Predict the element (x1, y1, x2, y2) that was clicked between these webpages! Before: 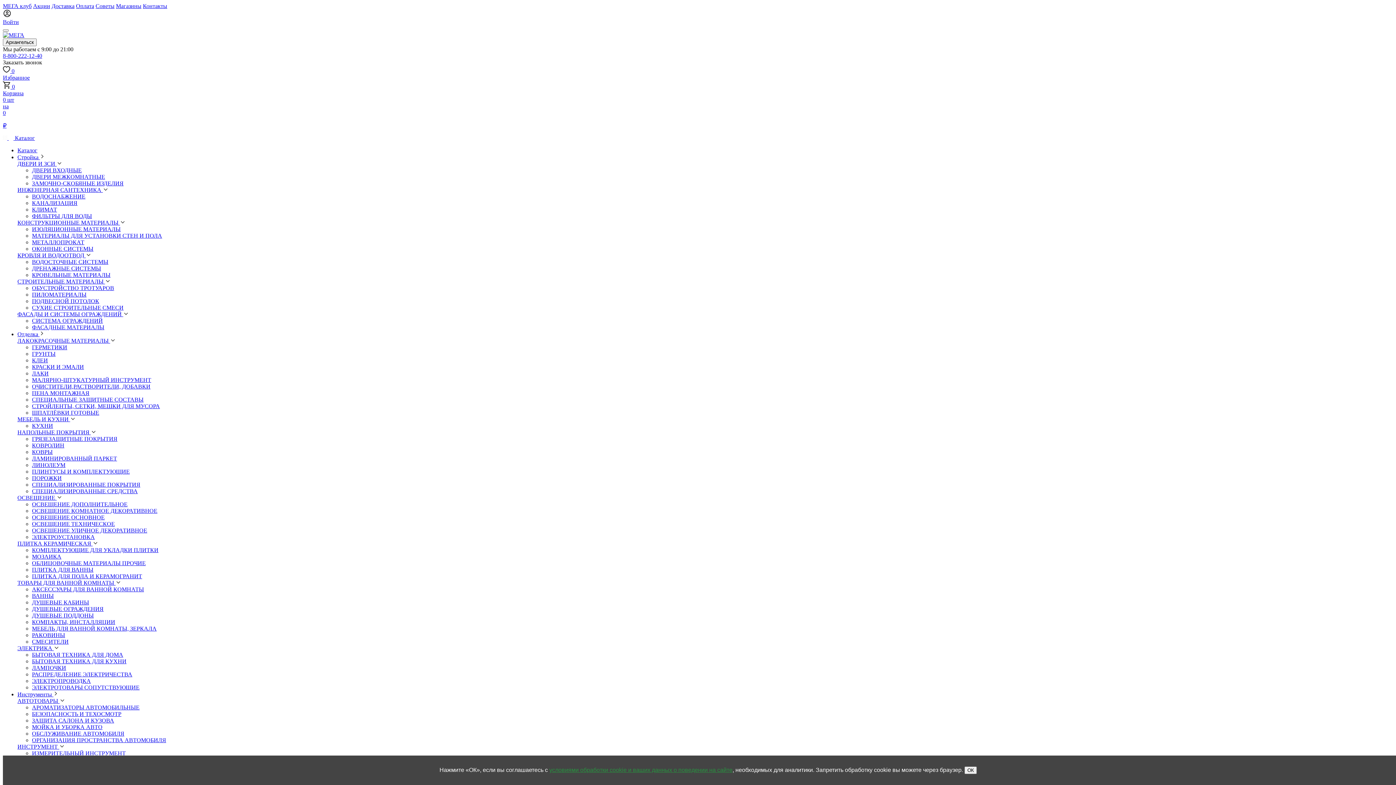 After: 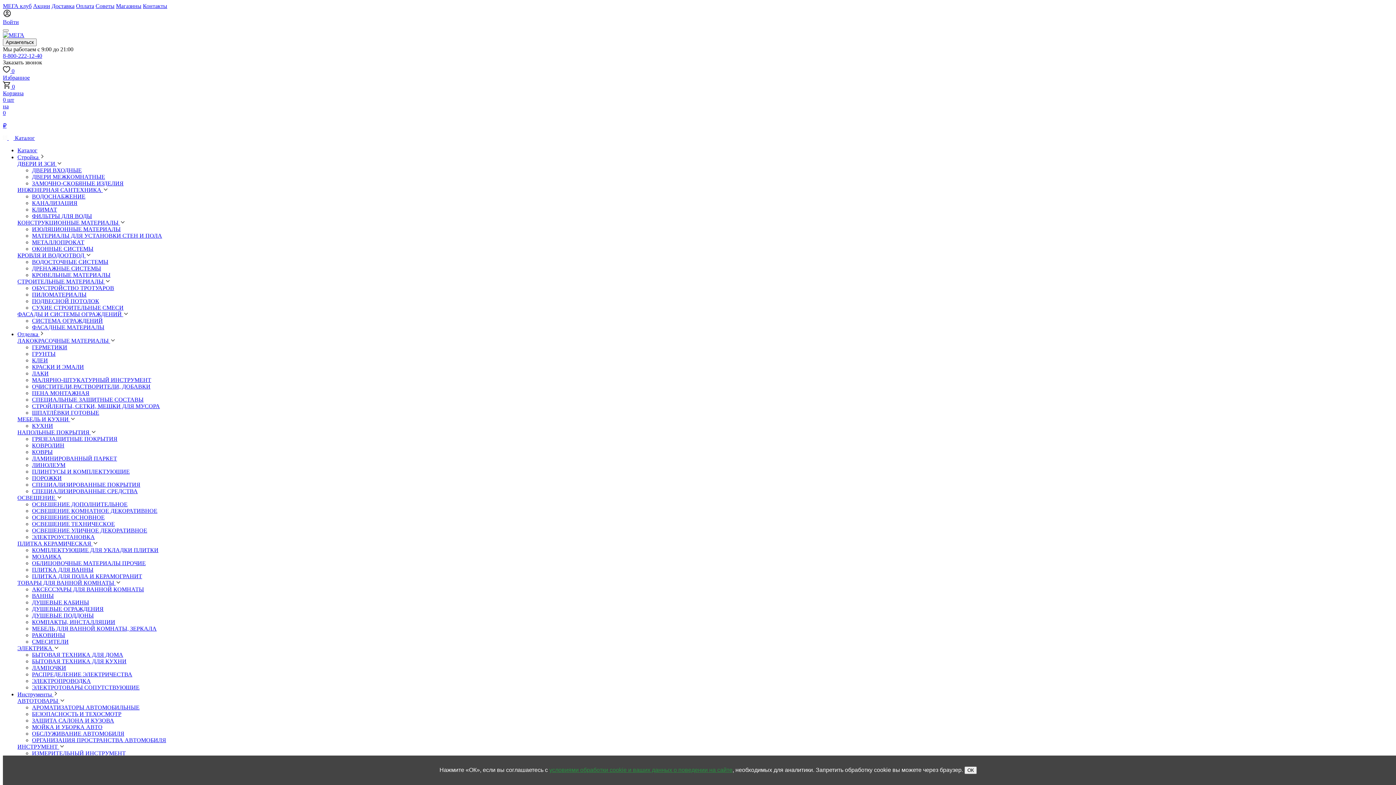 Action: bbox: (32, 606, 103, 612) label: ДУШЕВЫЕ ОГРАЖДЕНИЯ